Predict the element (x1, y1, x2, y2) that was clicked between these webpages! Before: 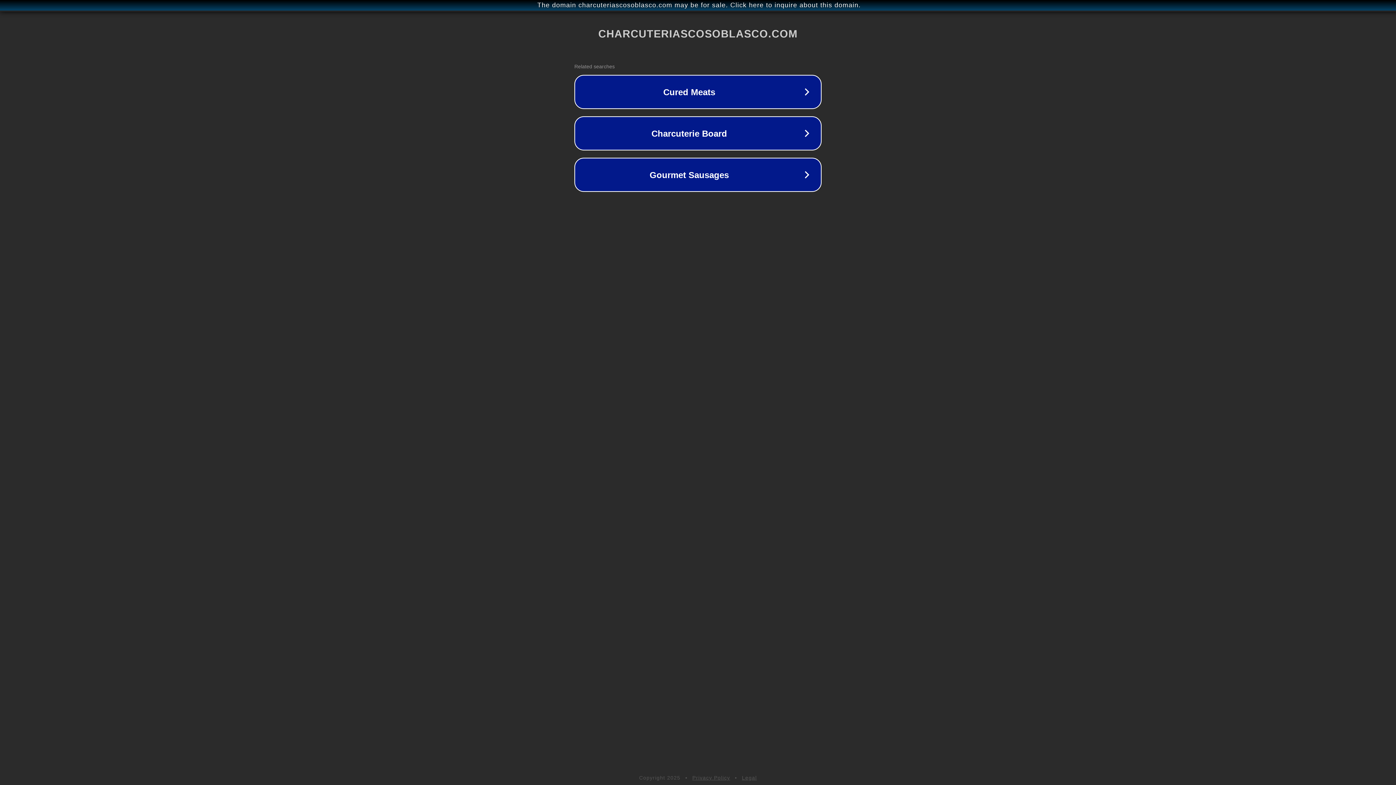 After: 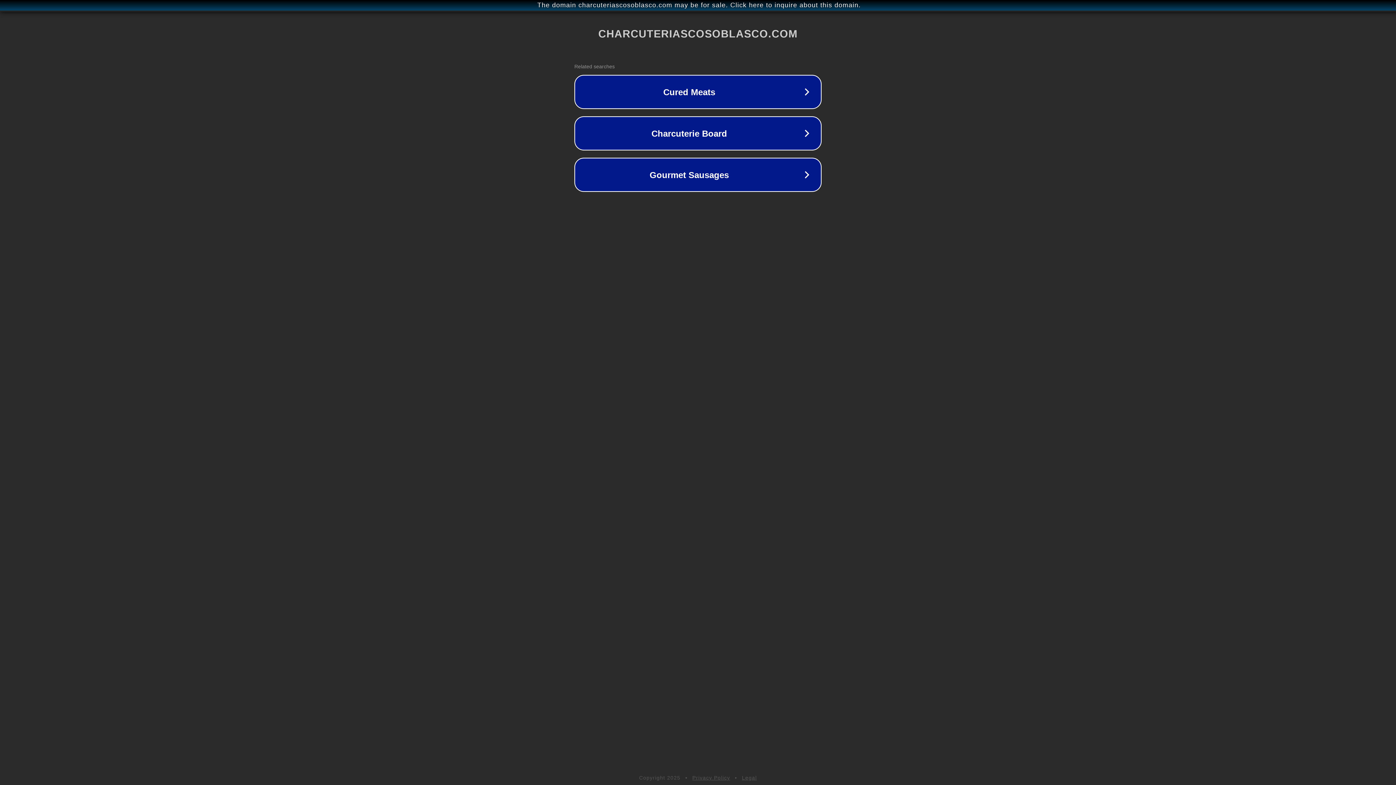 Action: label: Legal bbox: (742, 775, 757, 781)